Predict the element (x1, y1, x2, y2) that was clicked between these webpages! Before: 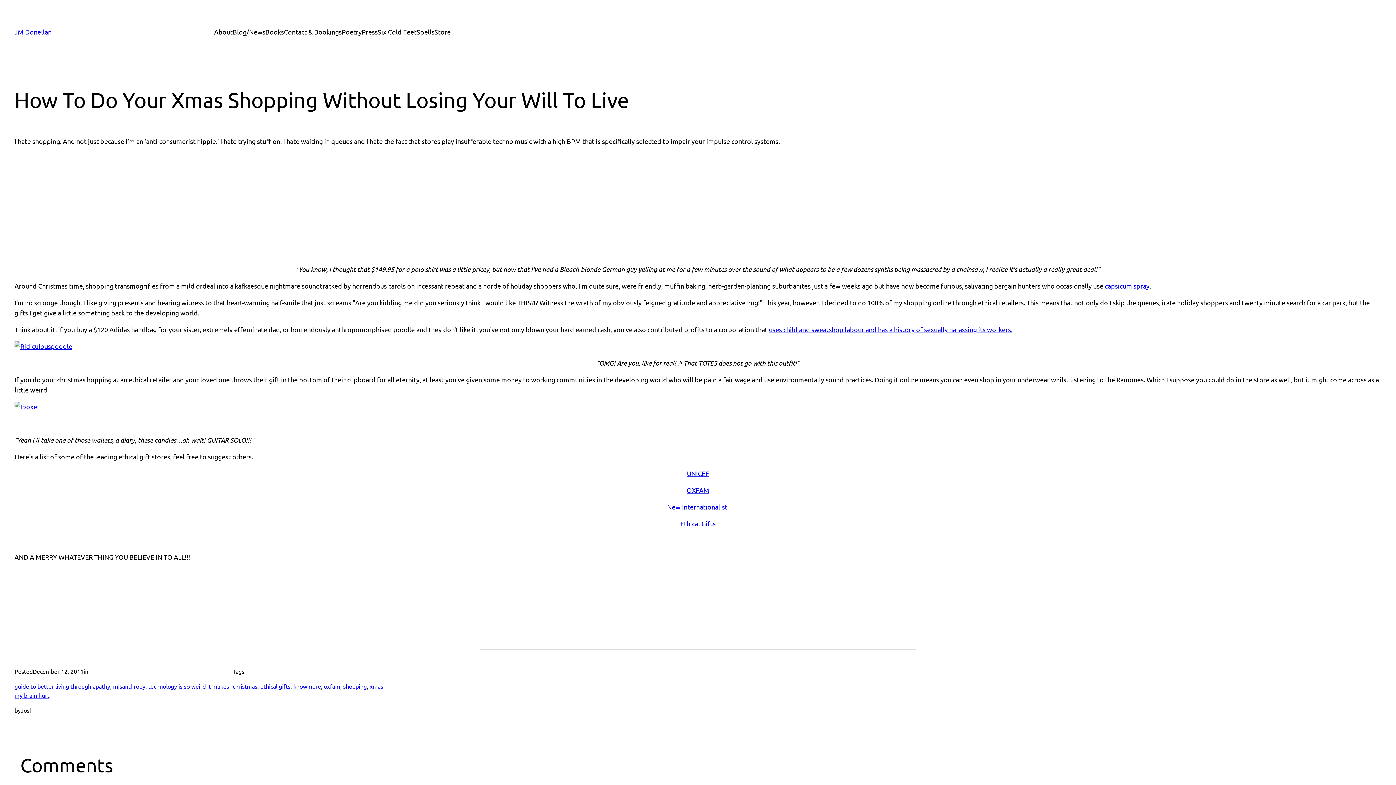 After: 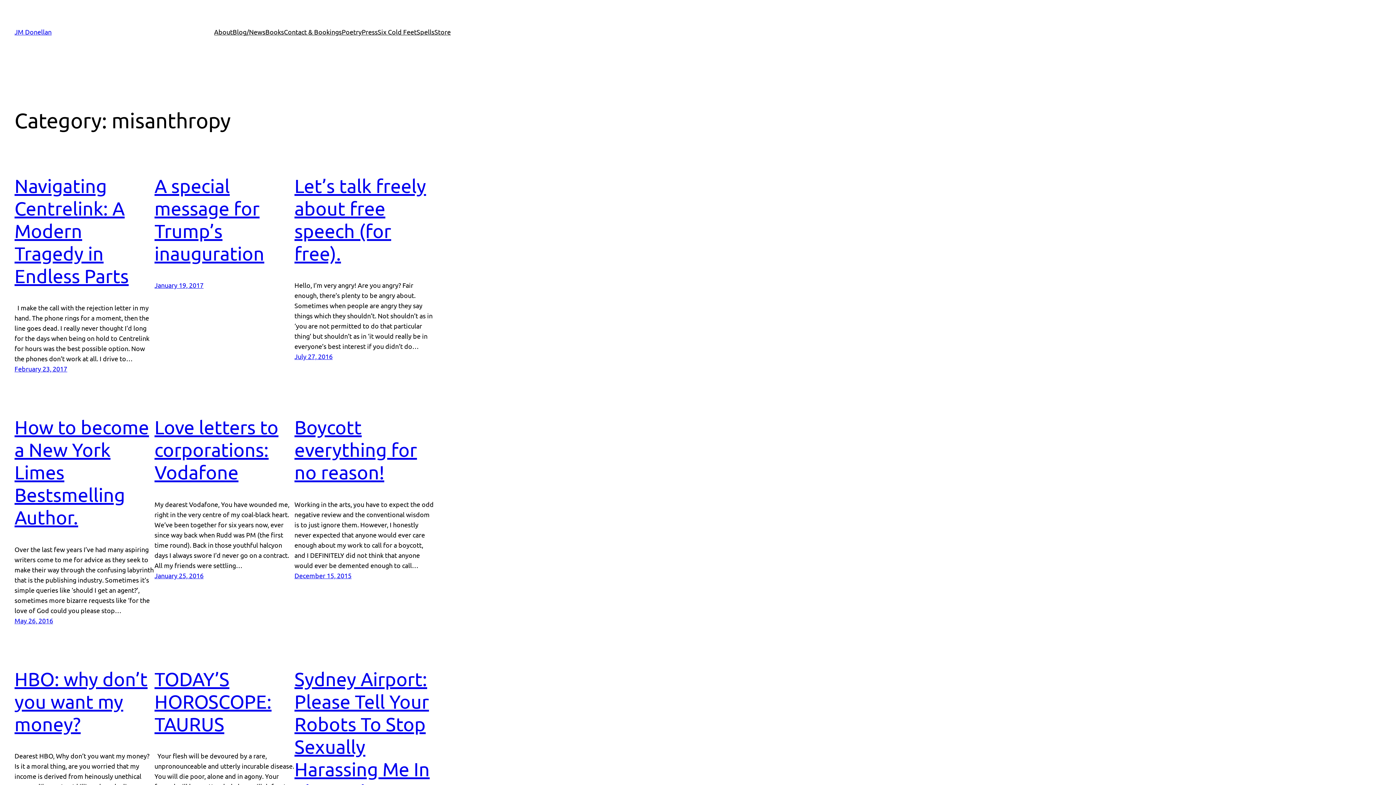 Action: bbox: (113, 682, 145, 690) label: misanthropy